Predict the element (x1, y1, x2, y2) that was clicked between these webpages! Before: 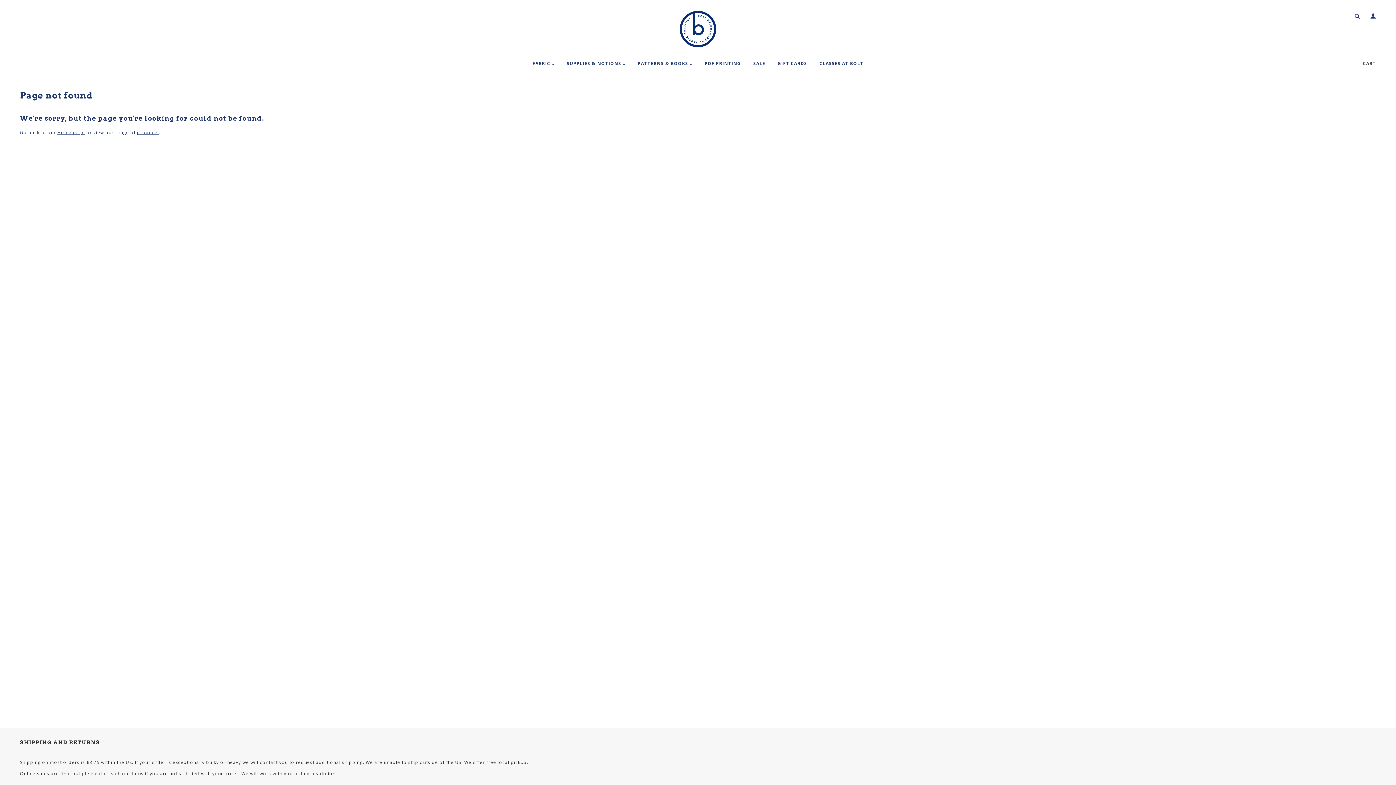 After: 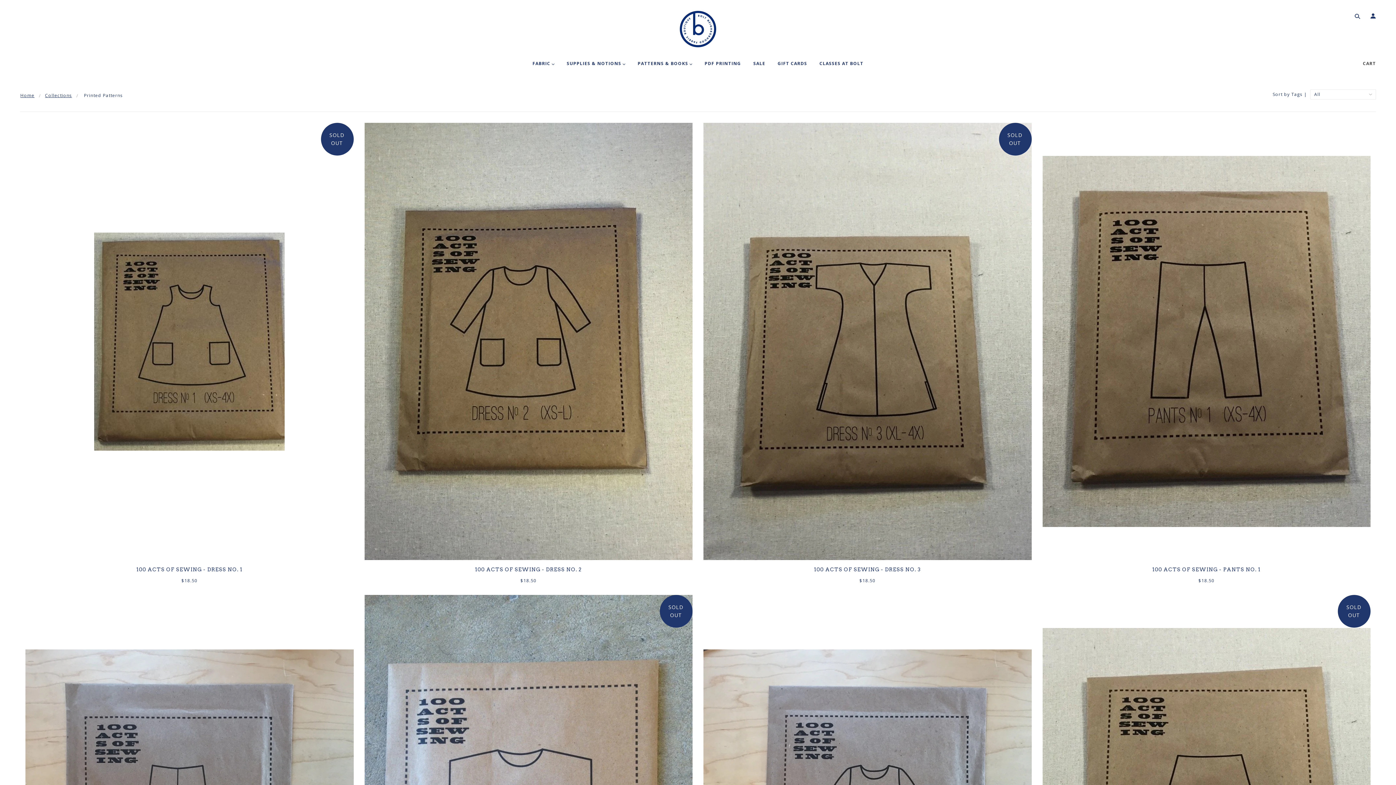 Action: bbox: (632, 54, 697, 77) label: PATTERNS & BOOKS 